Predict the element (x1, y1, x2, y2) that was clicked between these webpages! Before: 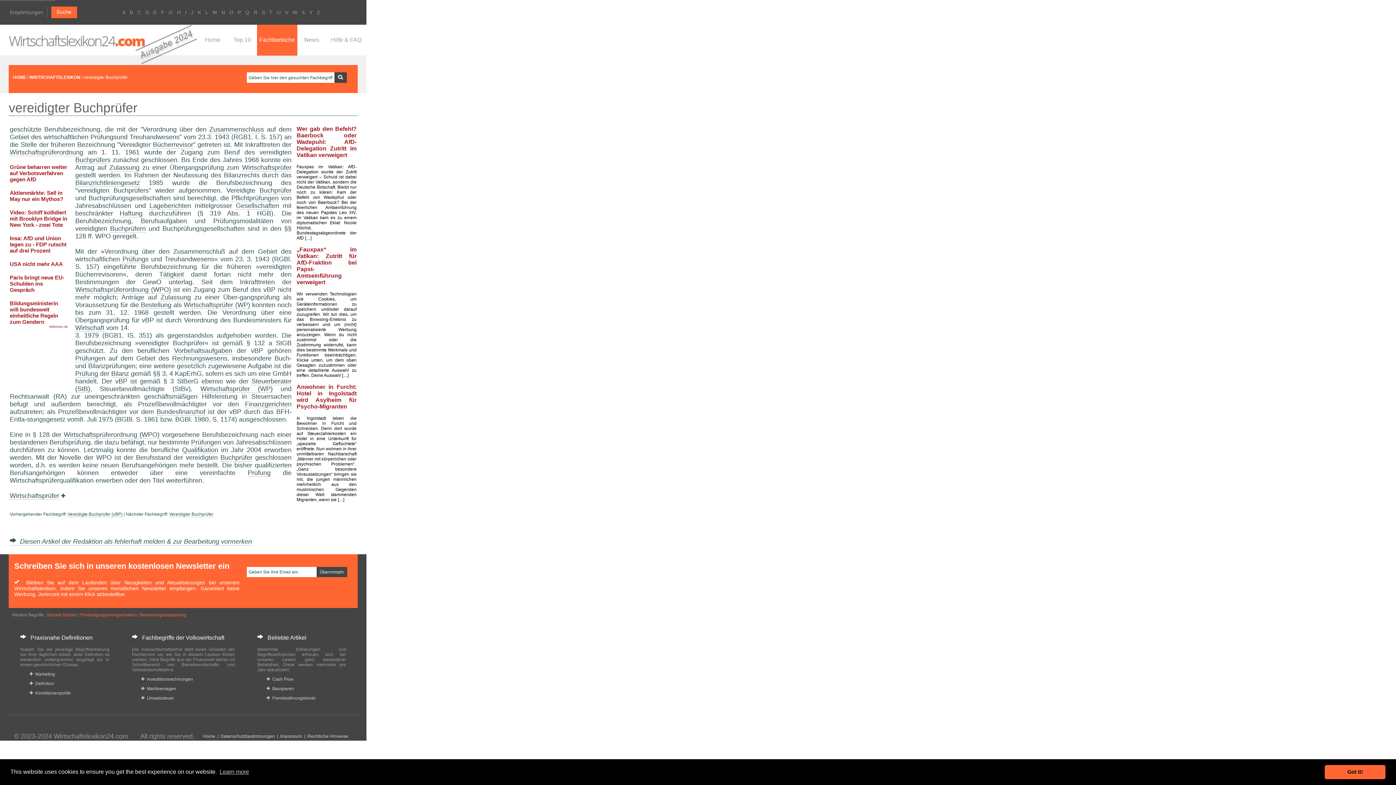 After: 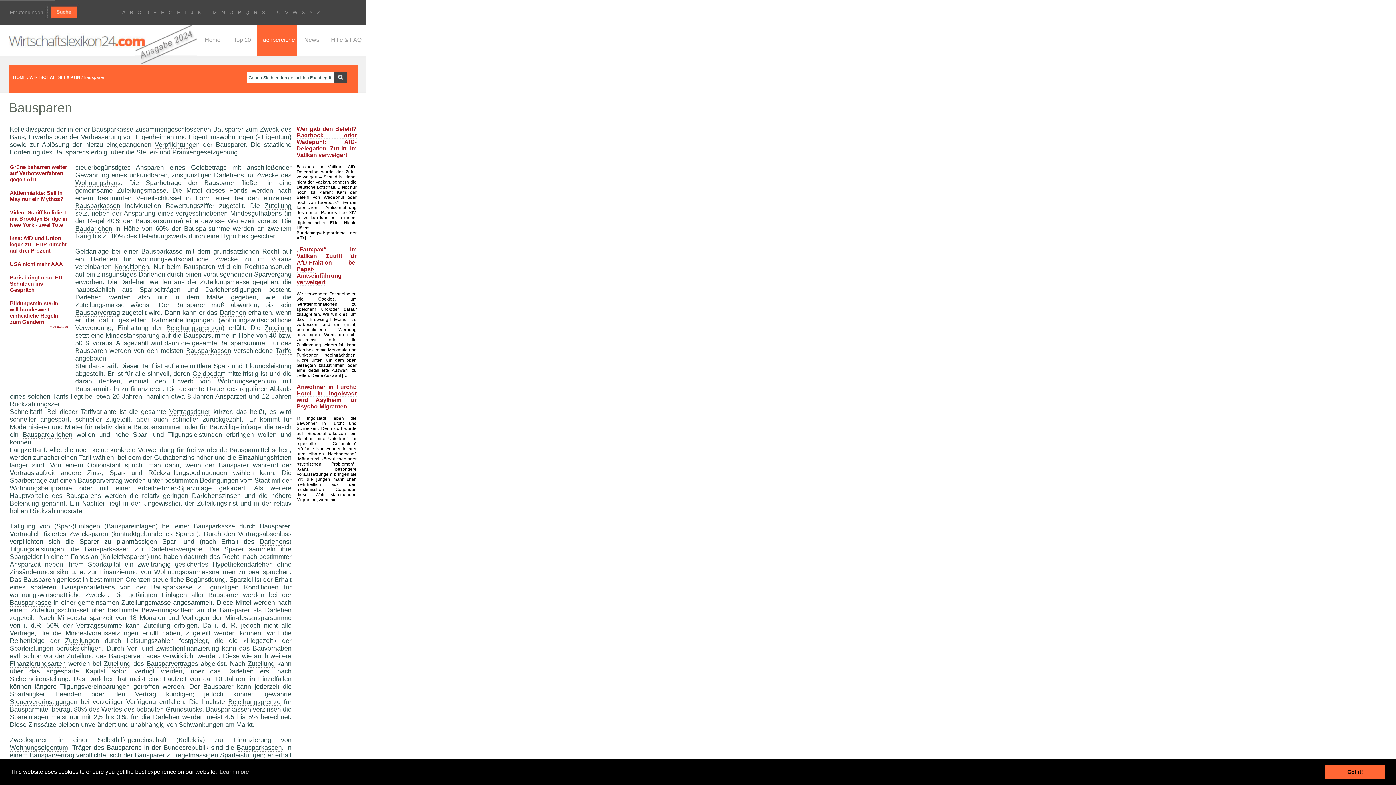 Action: bbox: (257, 686, 294, 698) label:   Bausparen